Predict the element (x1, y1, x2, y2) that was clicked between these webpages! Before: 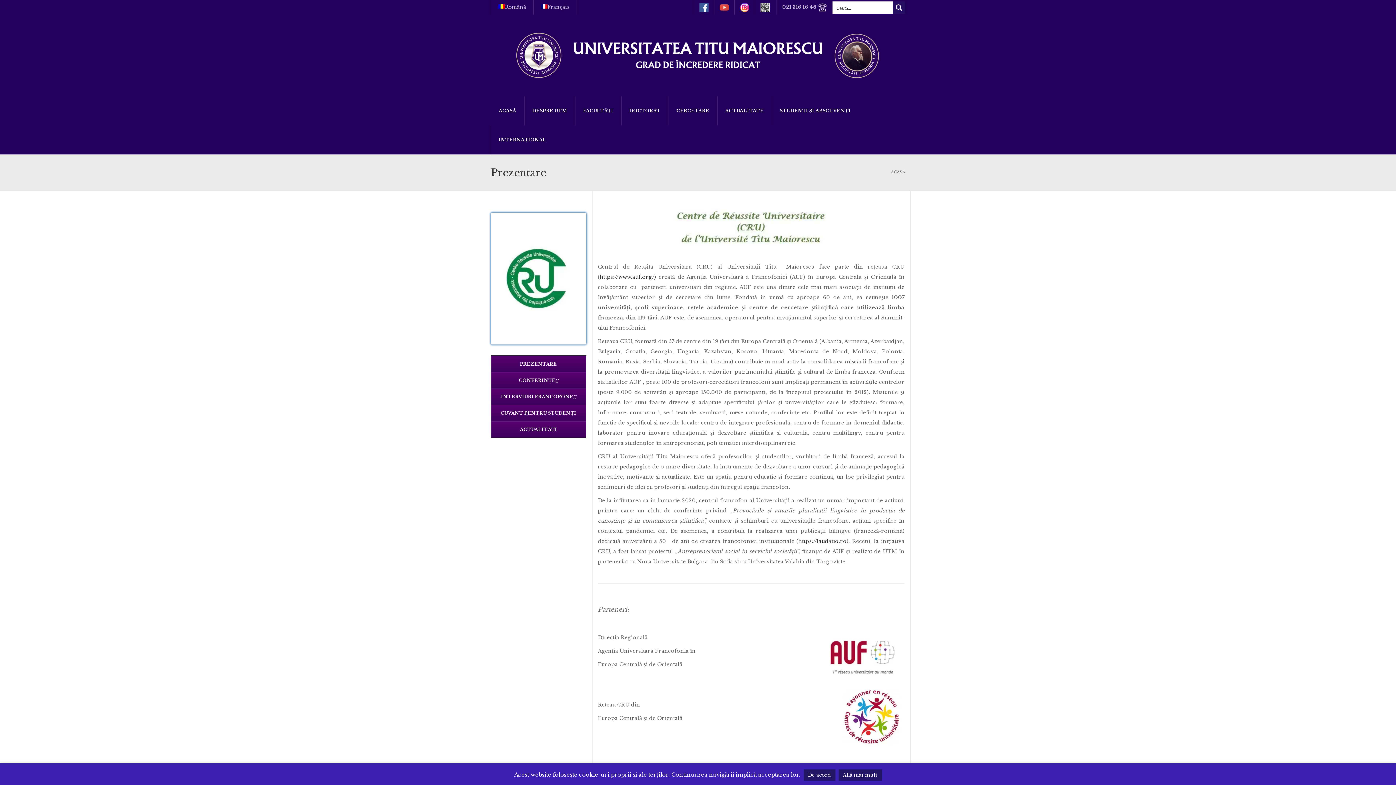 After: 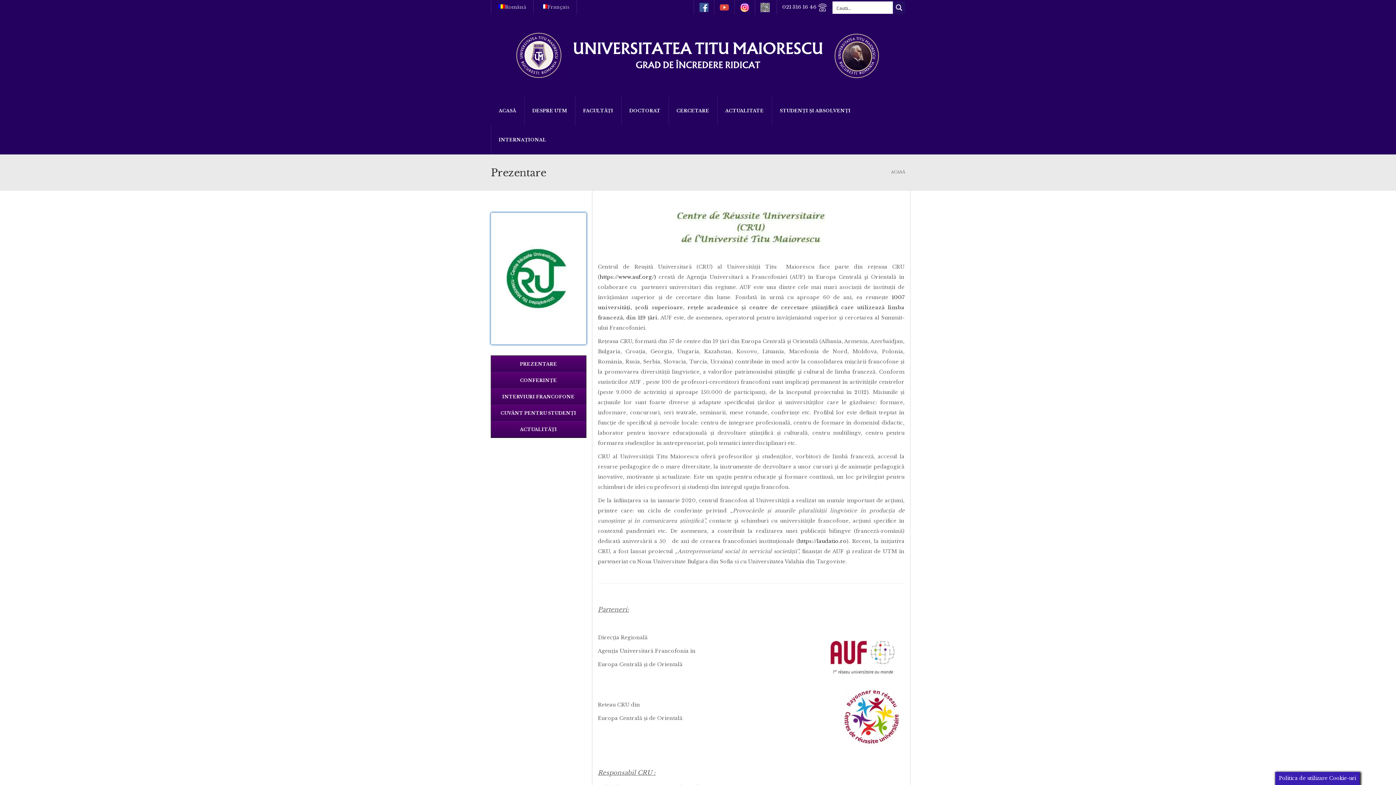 Action: label: De acord bbox: (803, 769, 835, 781)